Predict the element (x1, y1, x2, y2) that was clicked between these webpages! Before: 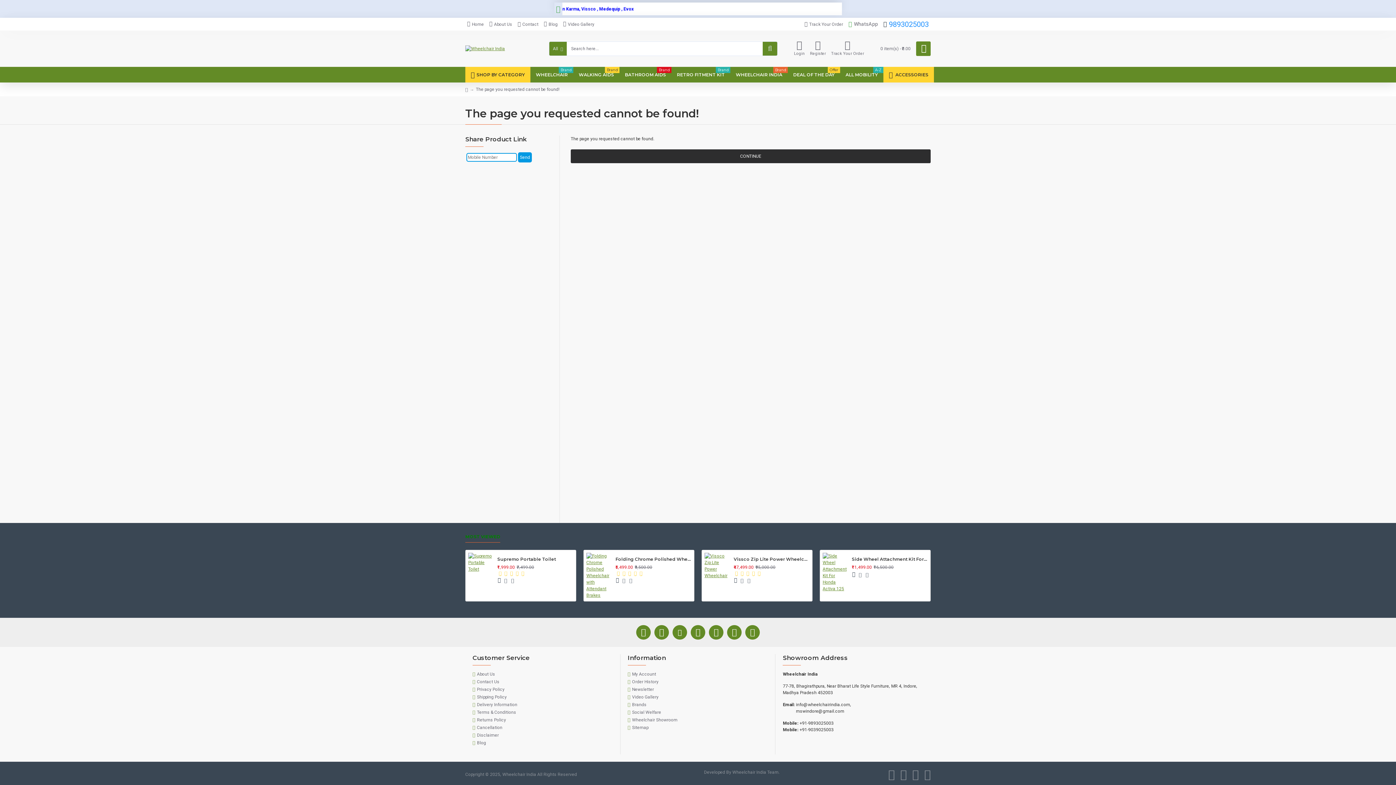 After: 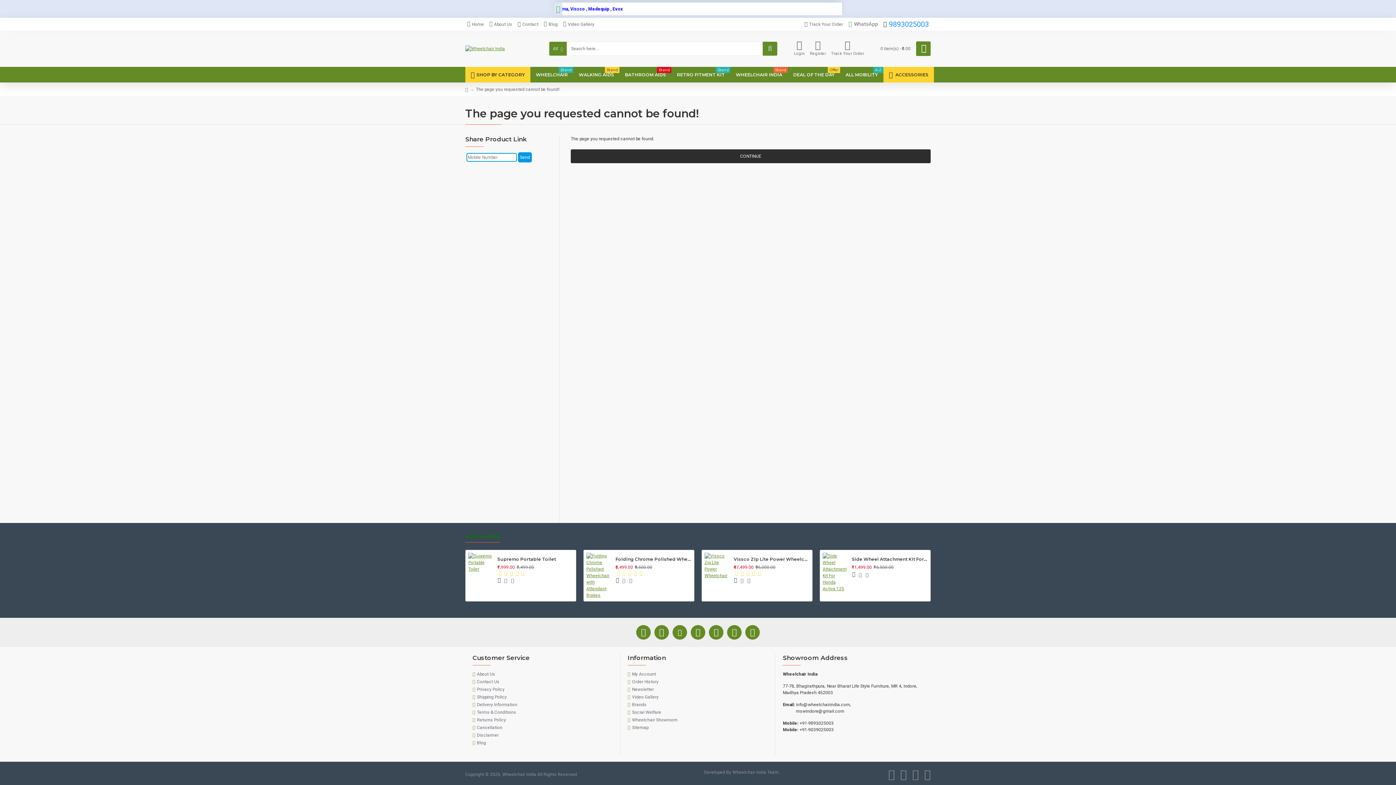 Action: bbox: (888, 769, 895, 780)